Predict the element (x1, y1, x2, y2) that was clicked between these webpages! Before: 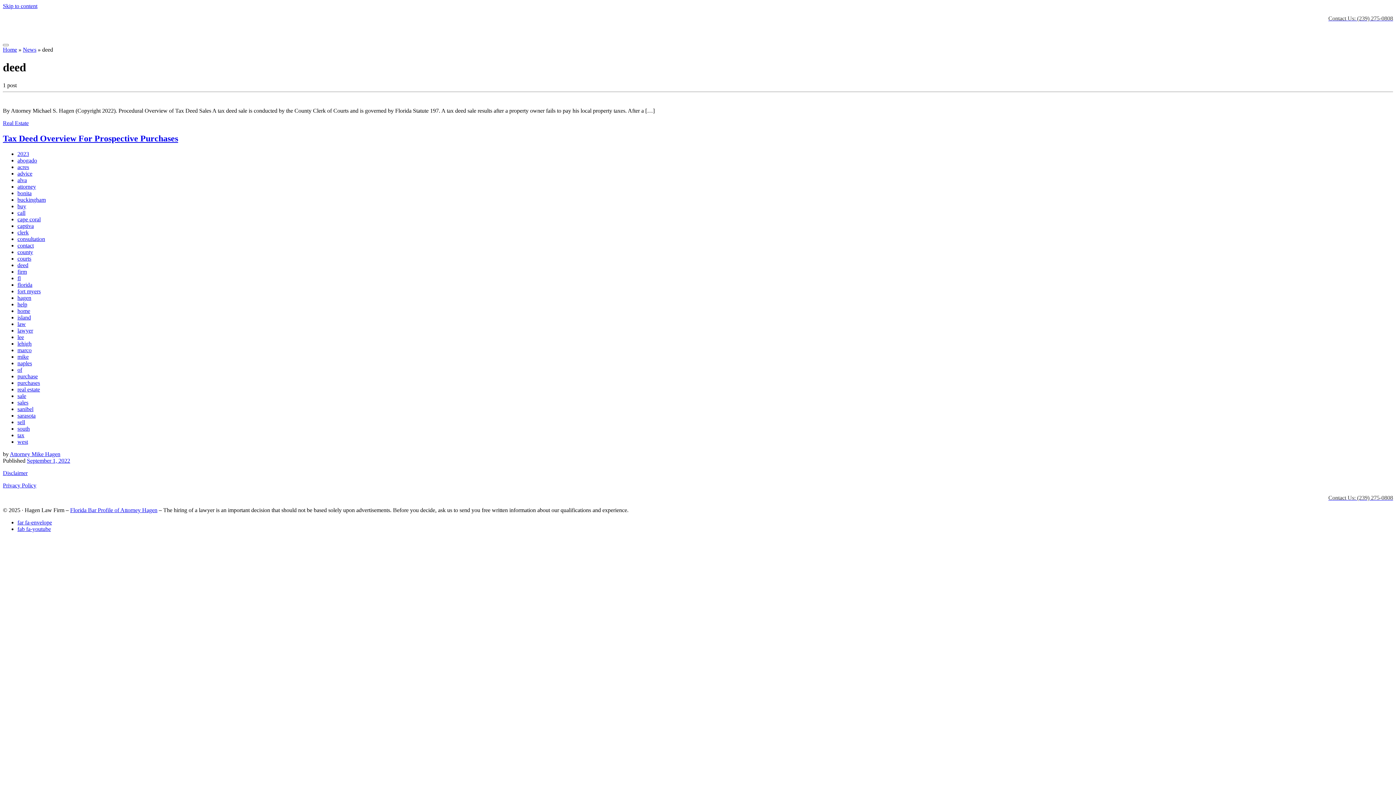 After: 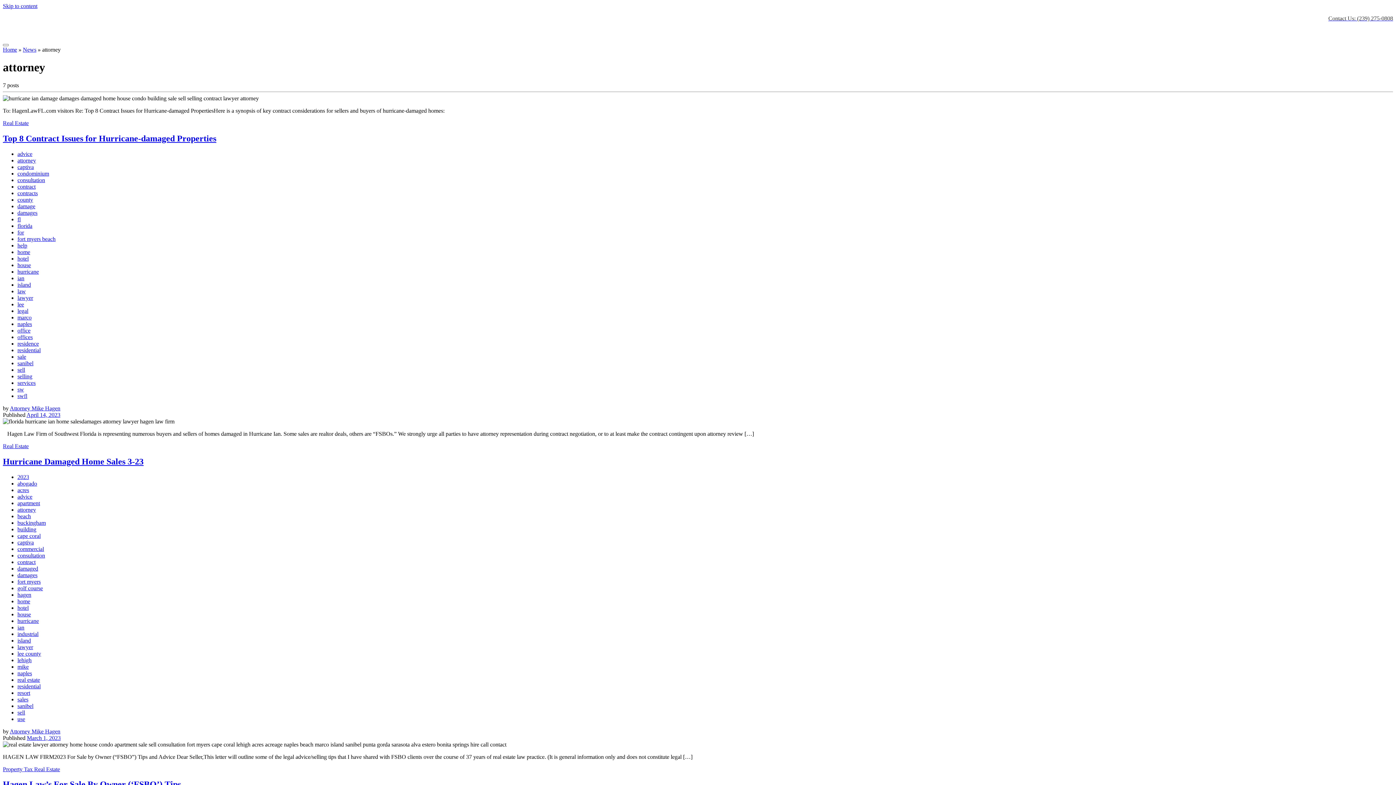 Action: label: attorney bbox: (17, 183, 36, 189)